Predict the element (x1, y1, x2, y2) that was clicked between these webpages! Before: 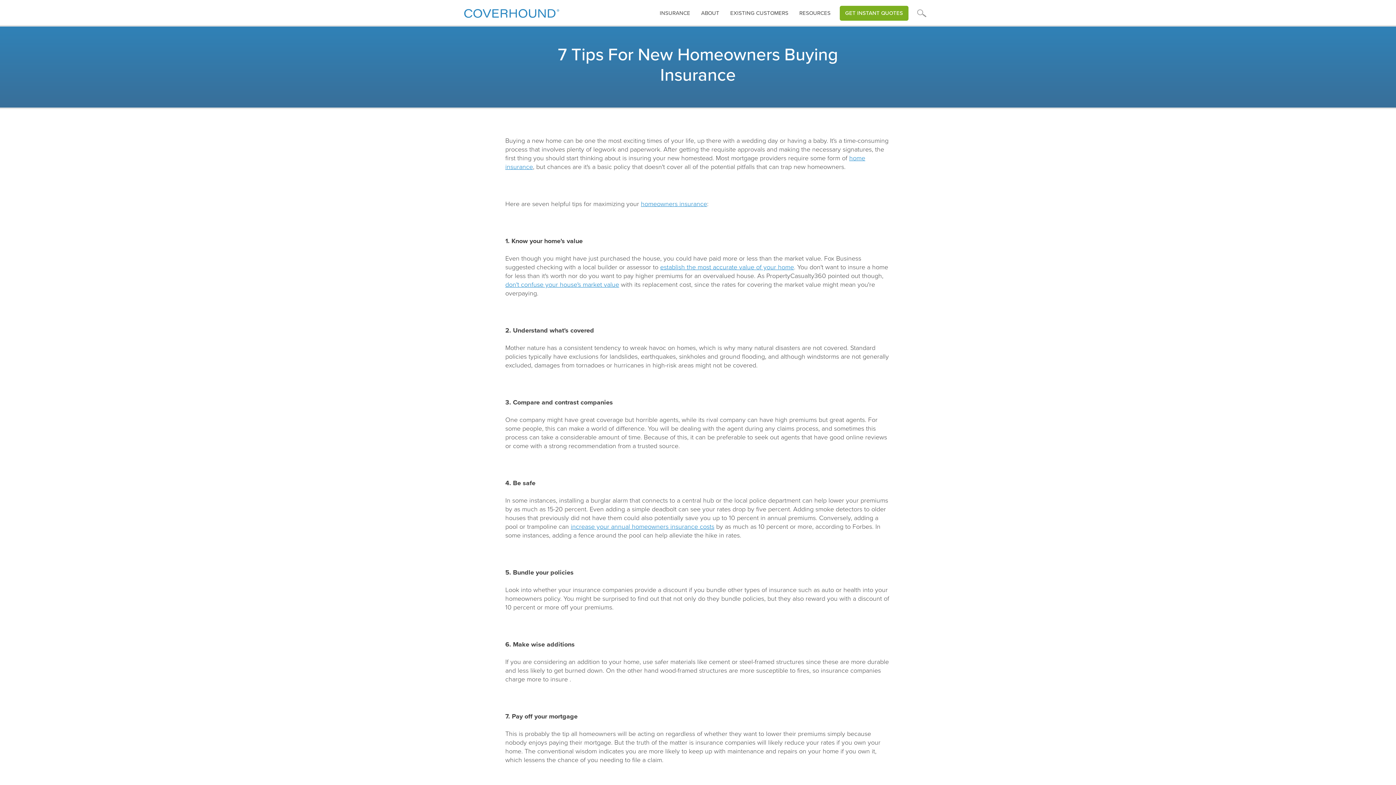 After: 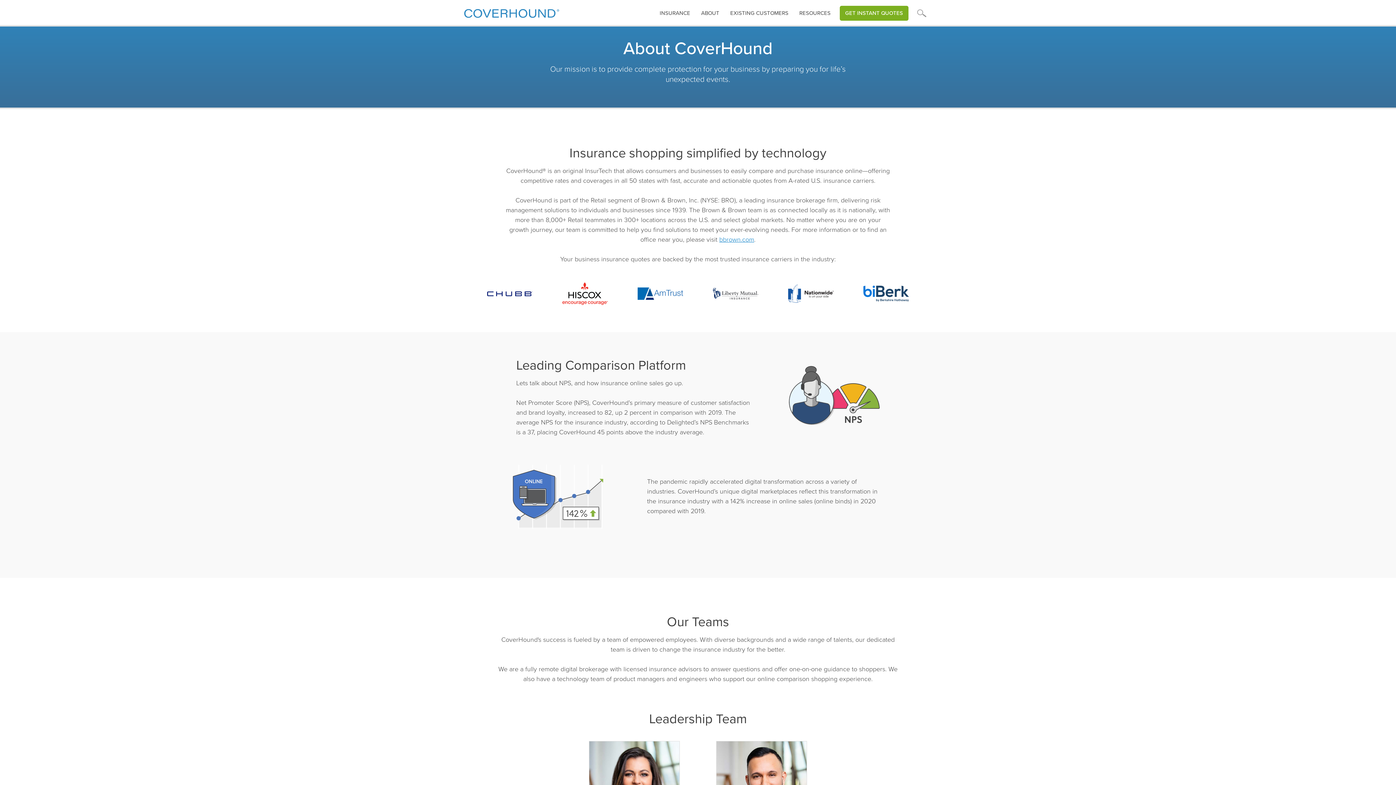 Action: label: ABOUT bbox: (695, 5, 725, 20)